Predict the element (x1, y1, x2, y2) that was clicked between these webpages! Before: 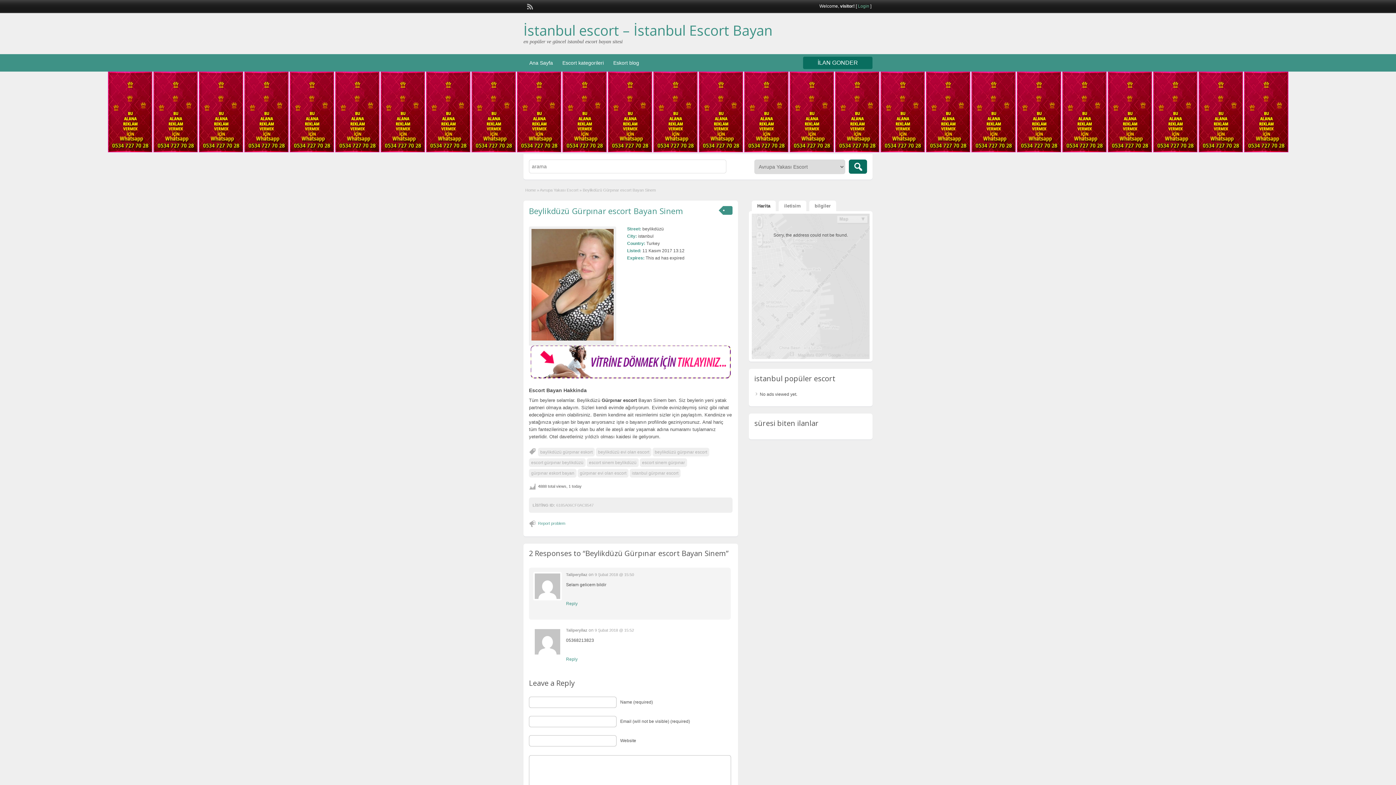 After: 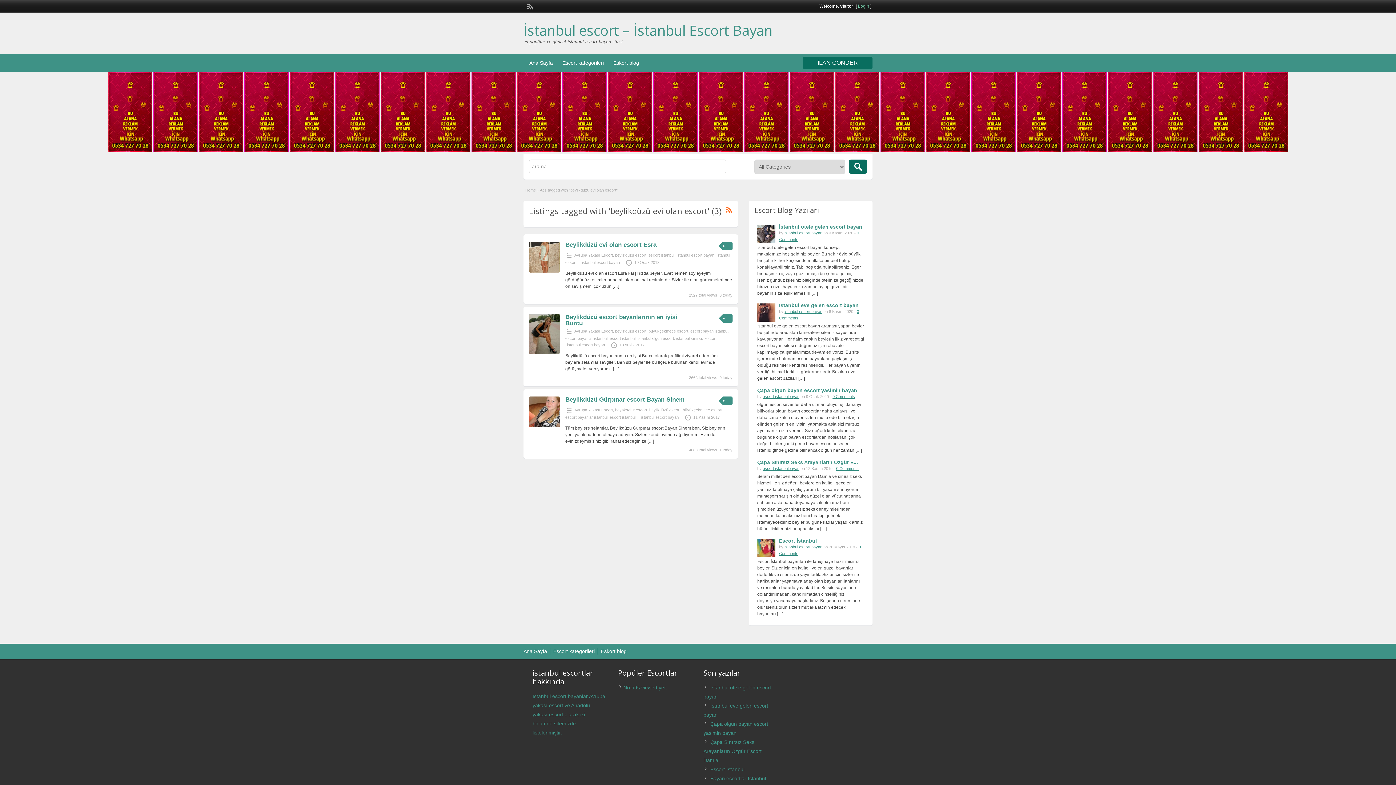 Action: bbox: (596, 448, 651, 456) label: beylikdüzü evi olan escort